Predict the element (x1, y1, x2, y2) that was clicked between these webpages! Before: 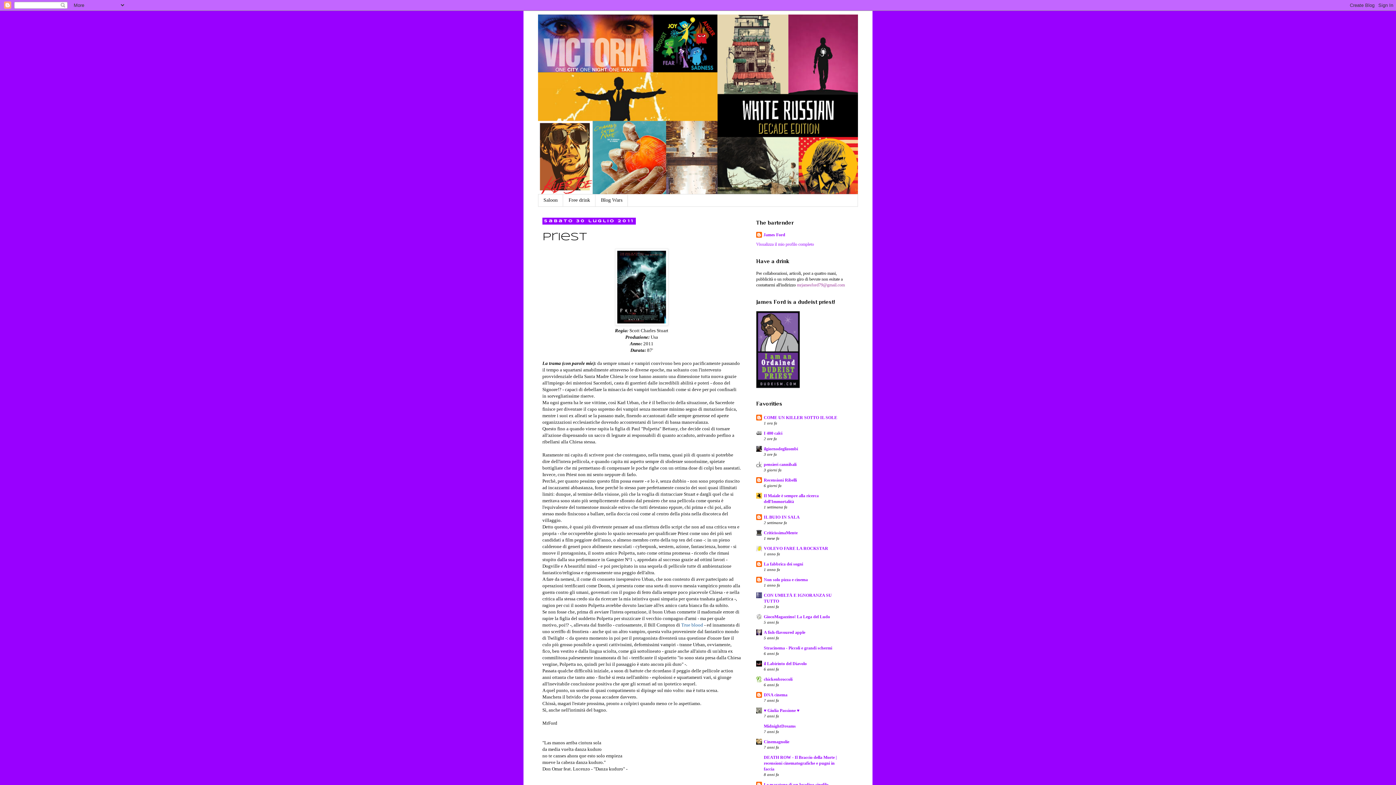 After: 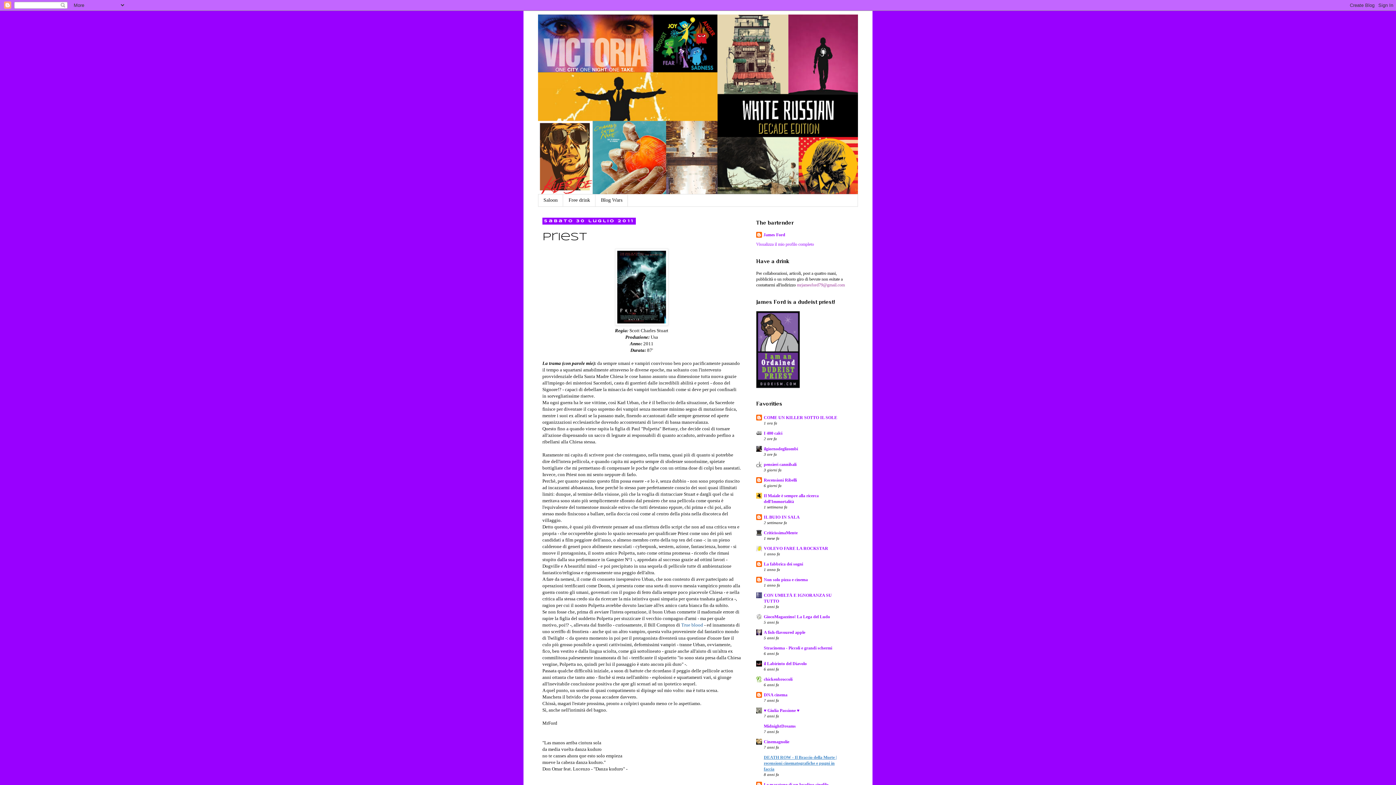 Action: label: DEATH ROW - Il Braccio della Morte | recensioni cinematografiche e pugni in faccia bbox: (764, 755, 837, 771)